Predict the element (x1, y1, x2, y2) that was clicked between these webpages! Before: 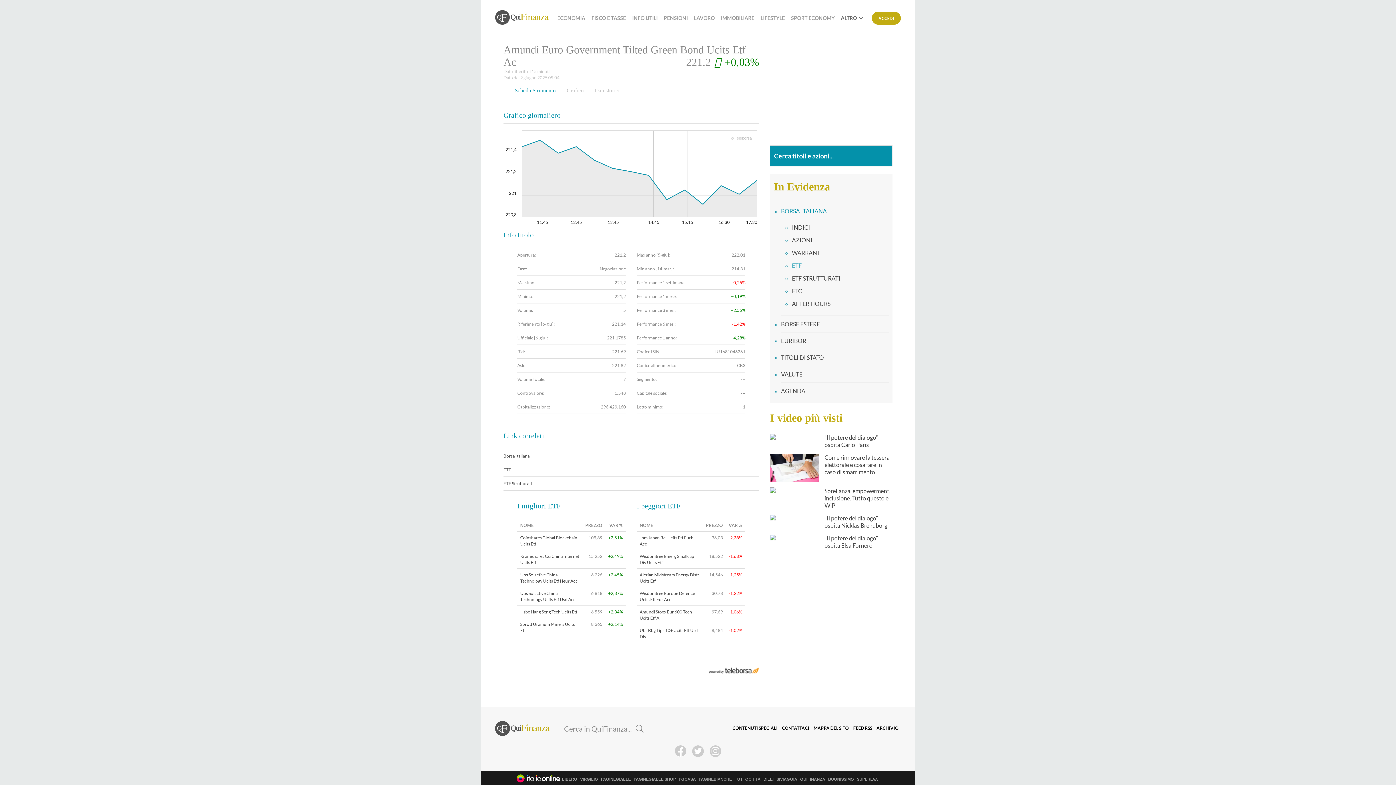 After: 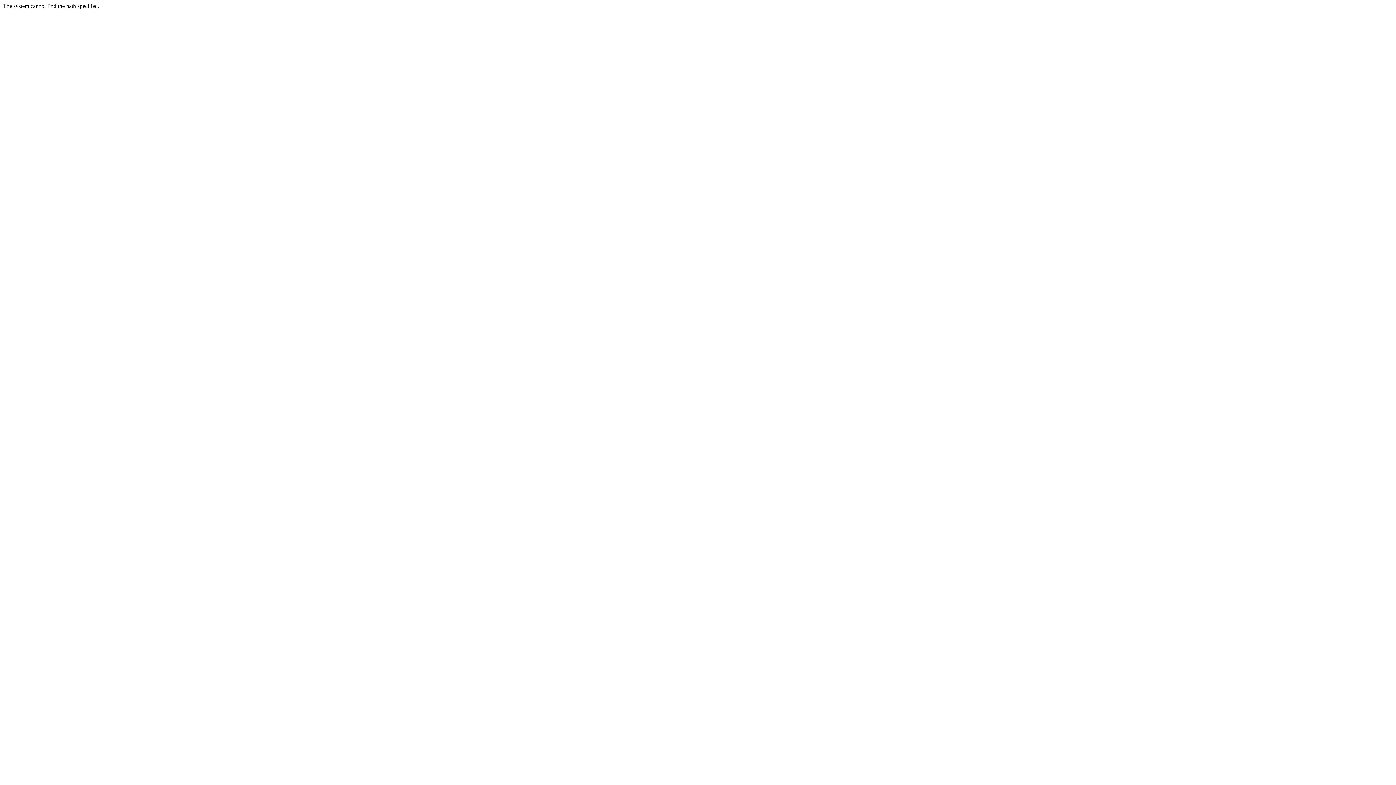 Action: bbox: (813, 726, 849, 731) label: MAPPA DEL SITO